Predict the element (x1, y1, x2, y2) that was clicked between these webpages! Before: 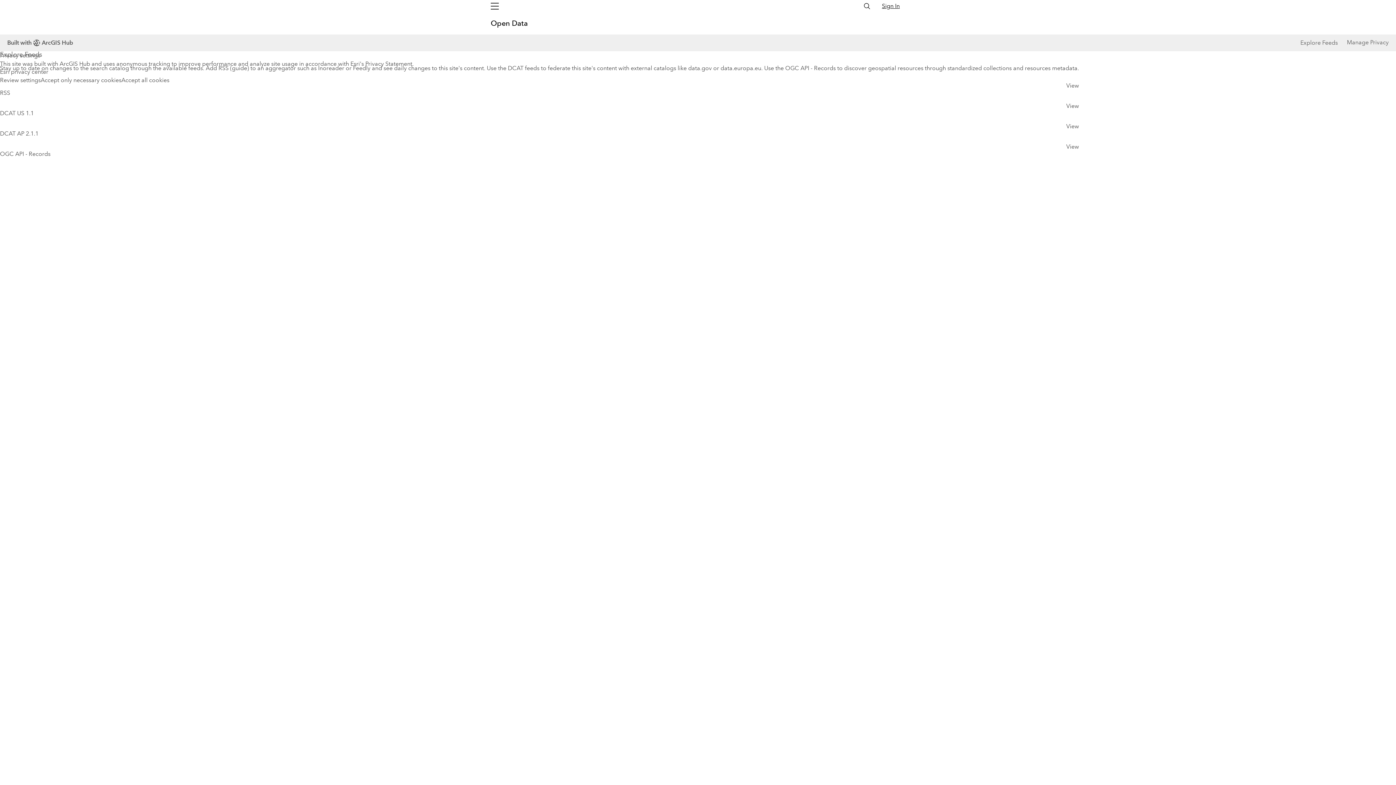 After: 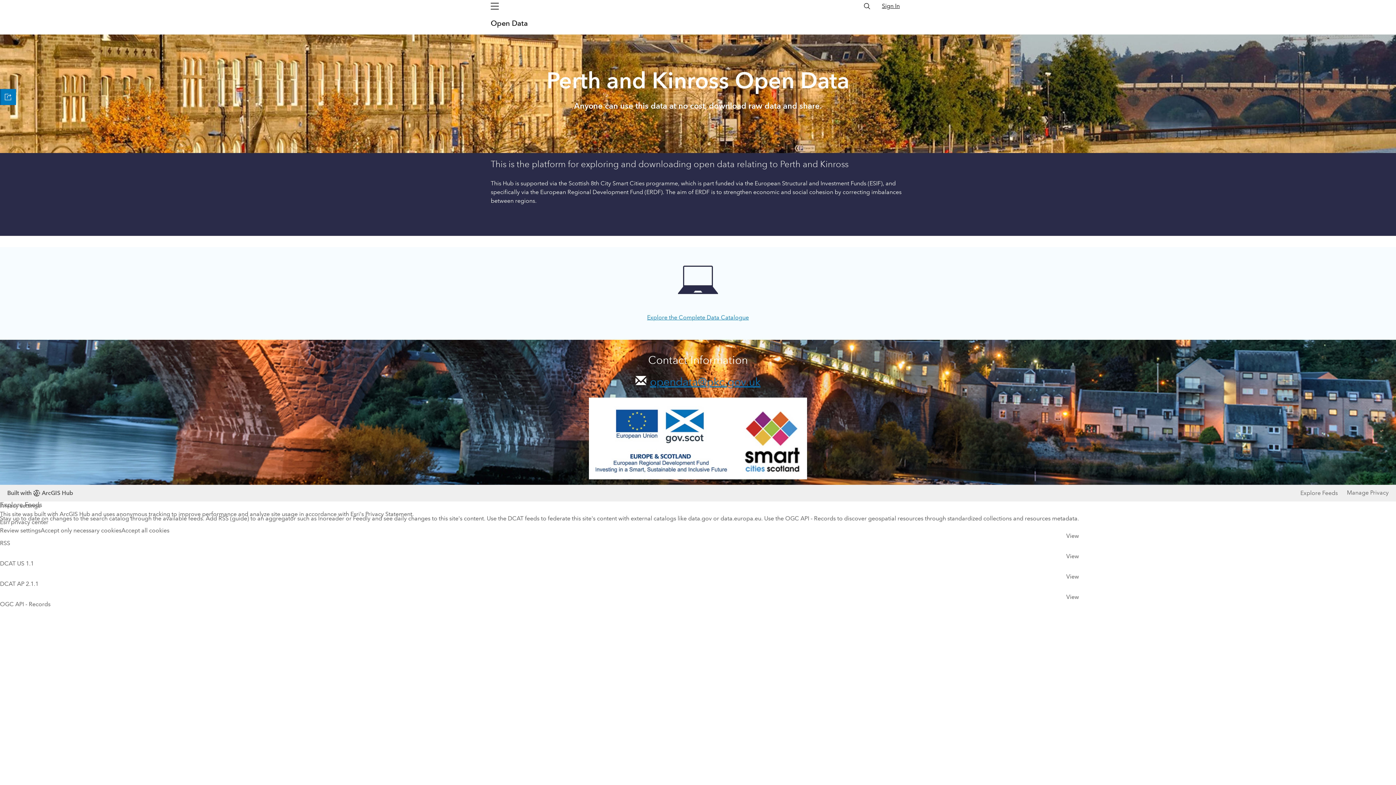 Action: bbox: (490, 18, 529, 28) label: Open Data 